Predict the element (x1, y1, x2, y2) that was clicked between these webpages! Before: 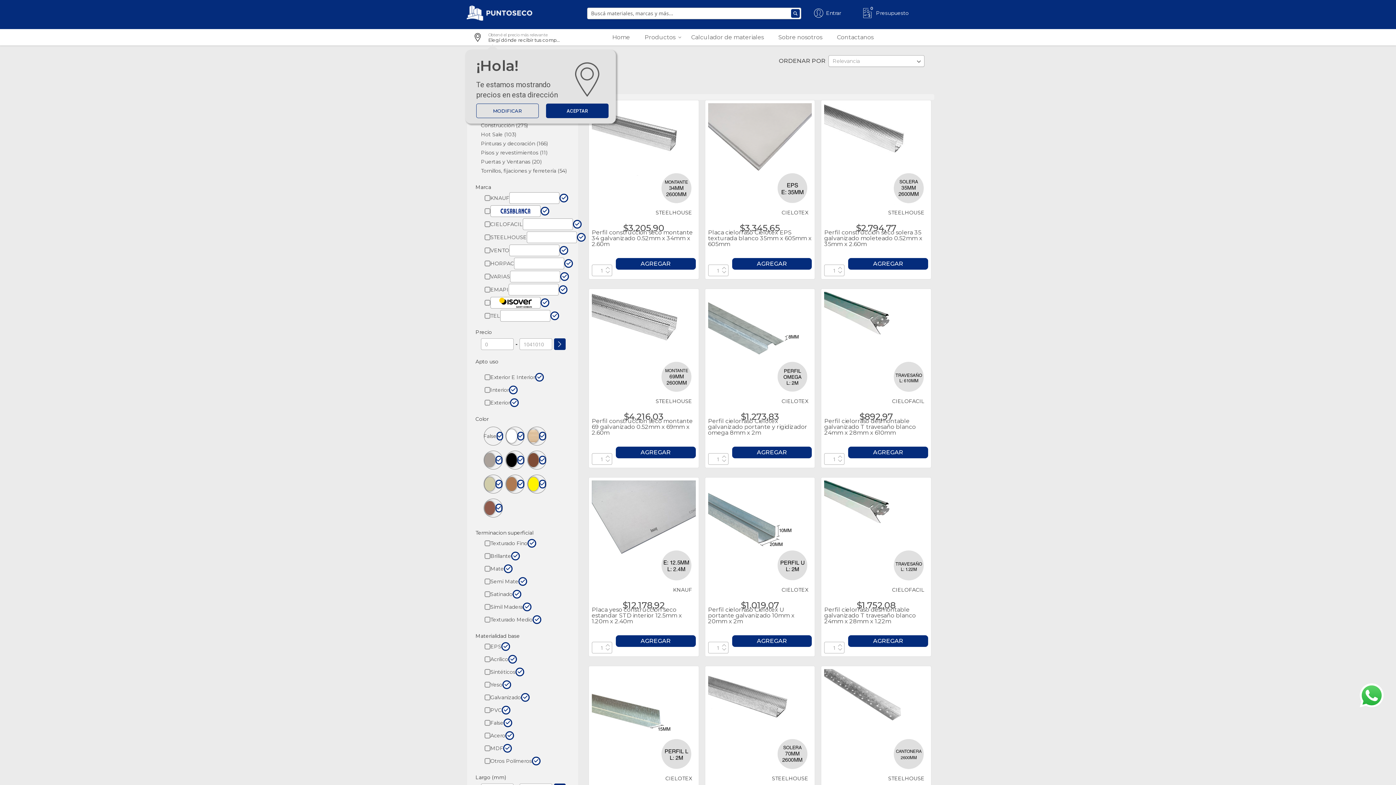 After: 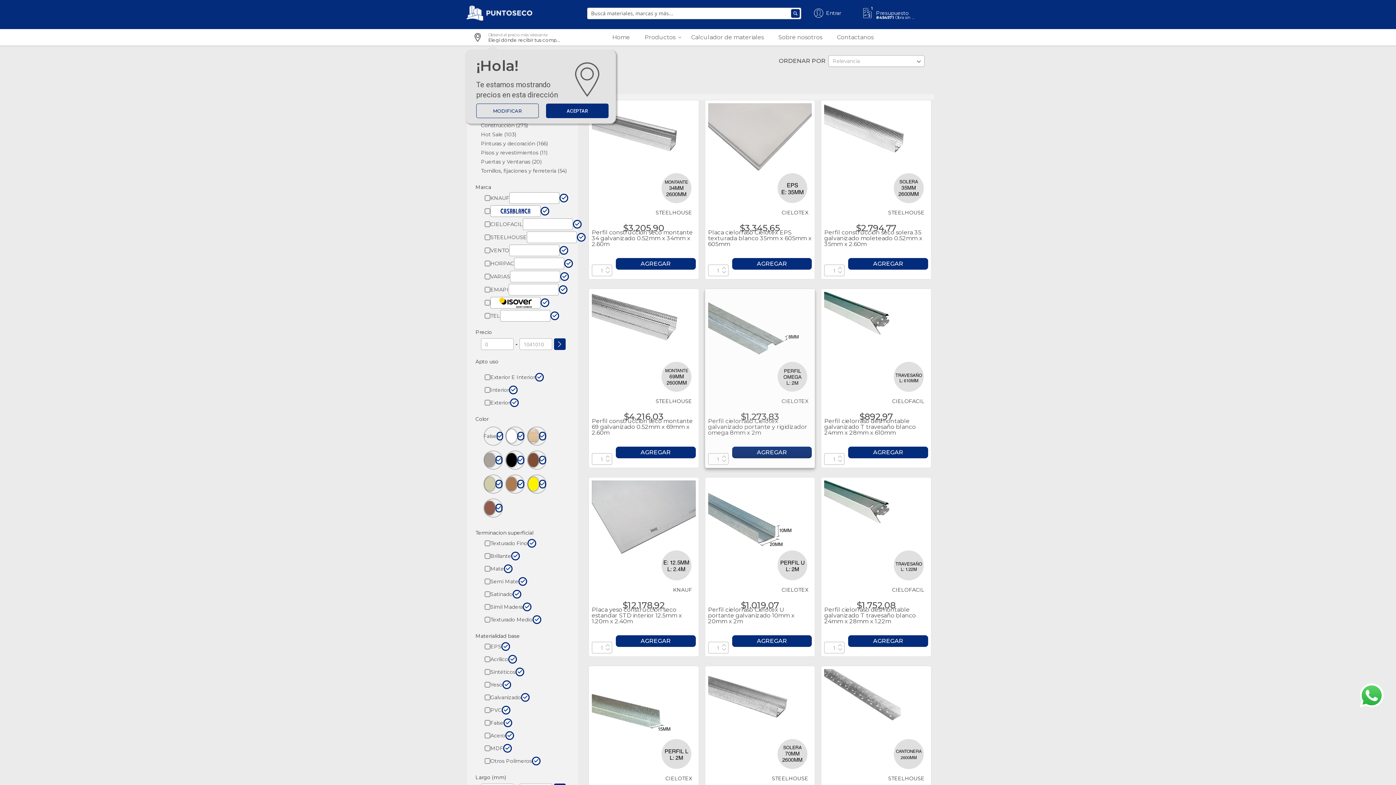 Action: label: AGREGAR bbox: (732, 446, 812, 458)